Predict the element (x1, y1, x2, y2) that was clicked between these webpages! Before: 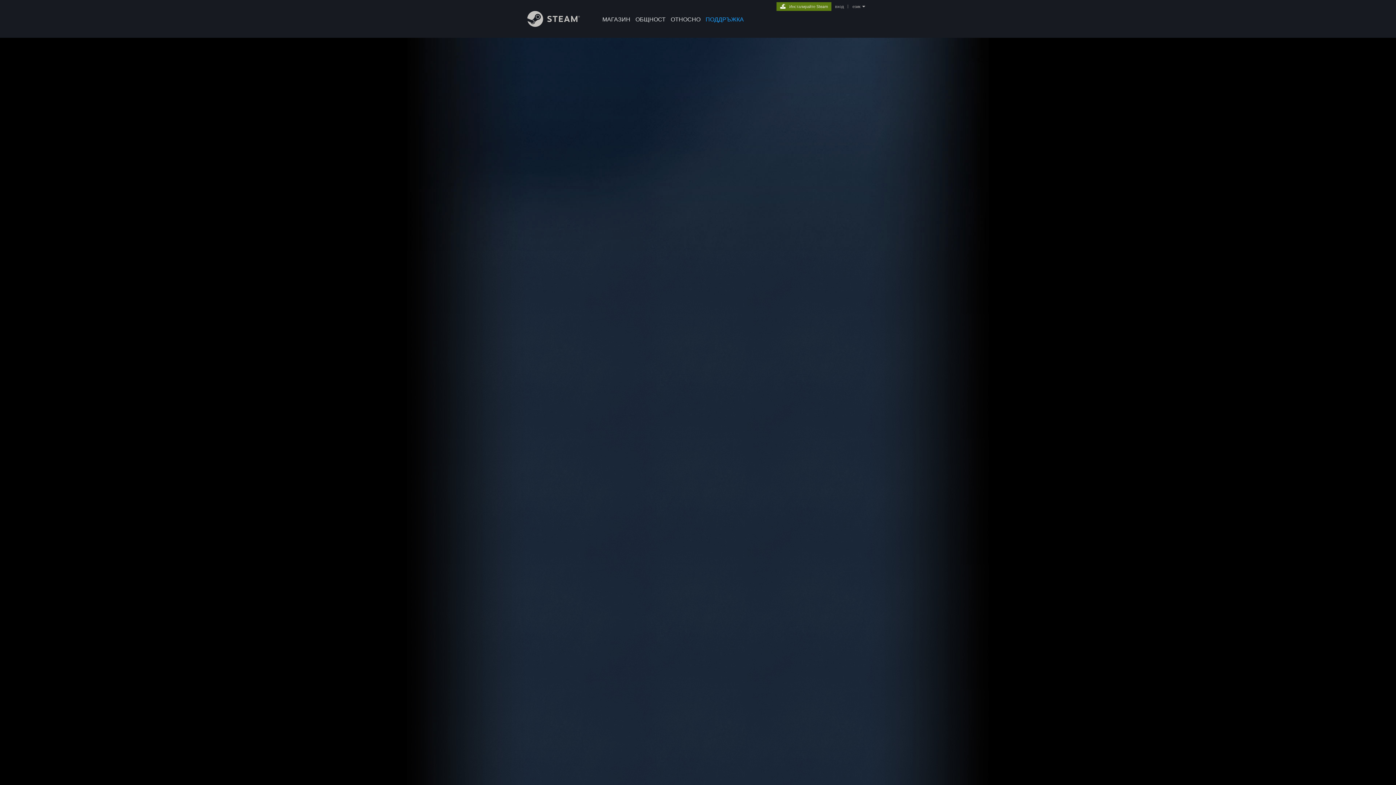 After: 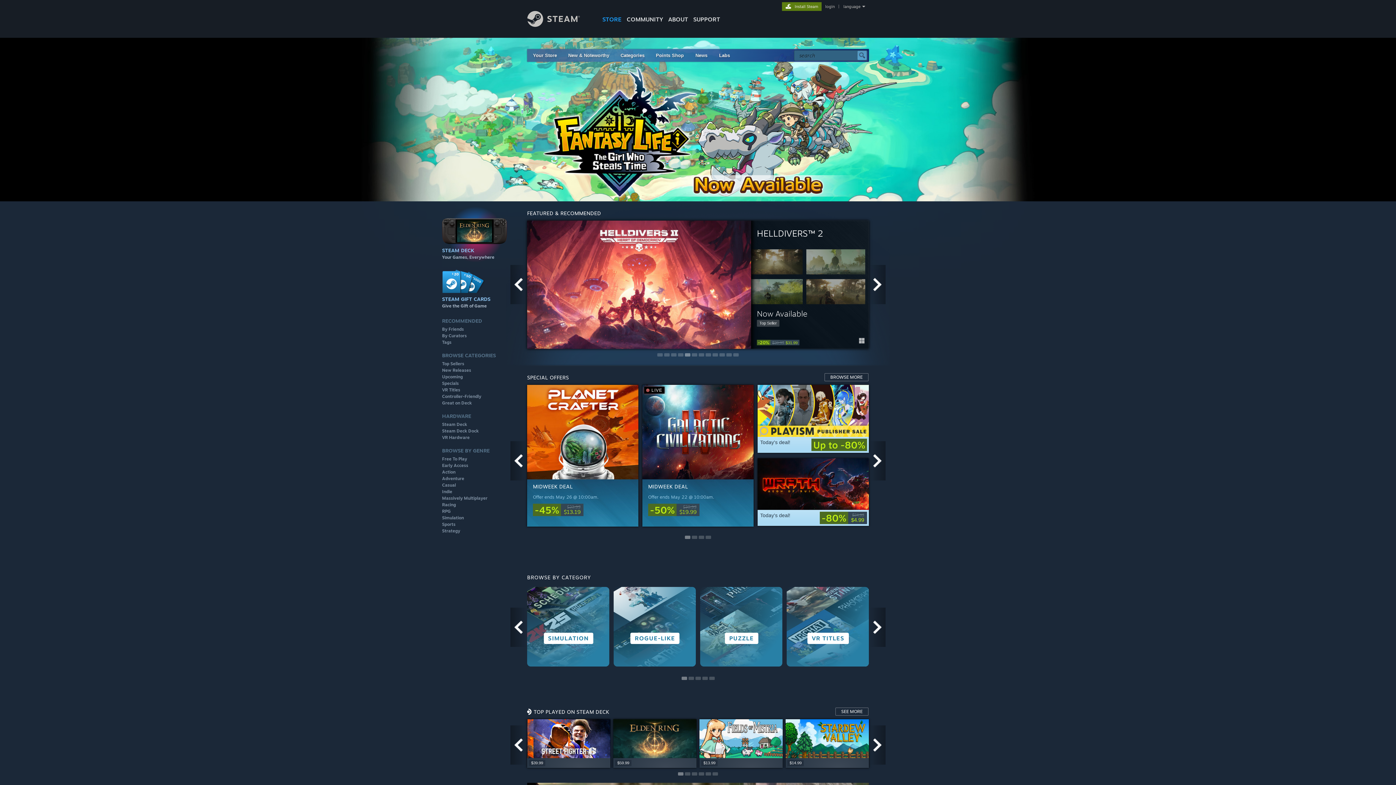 Action: bbox: (600, 0, 633, 24) label: МАГАЗИН